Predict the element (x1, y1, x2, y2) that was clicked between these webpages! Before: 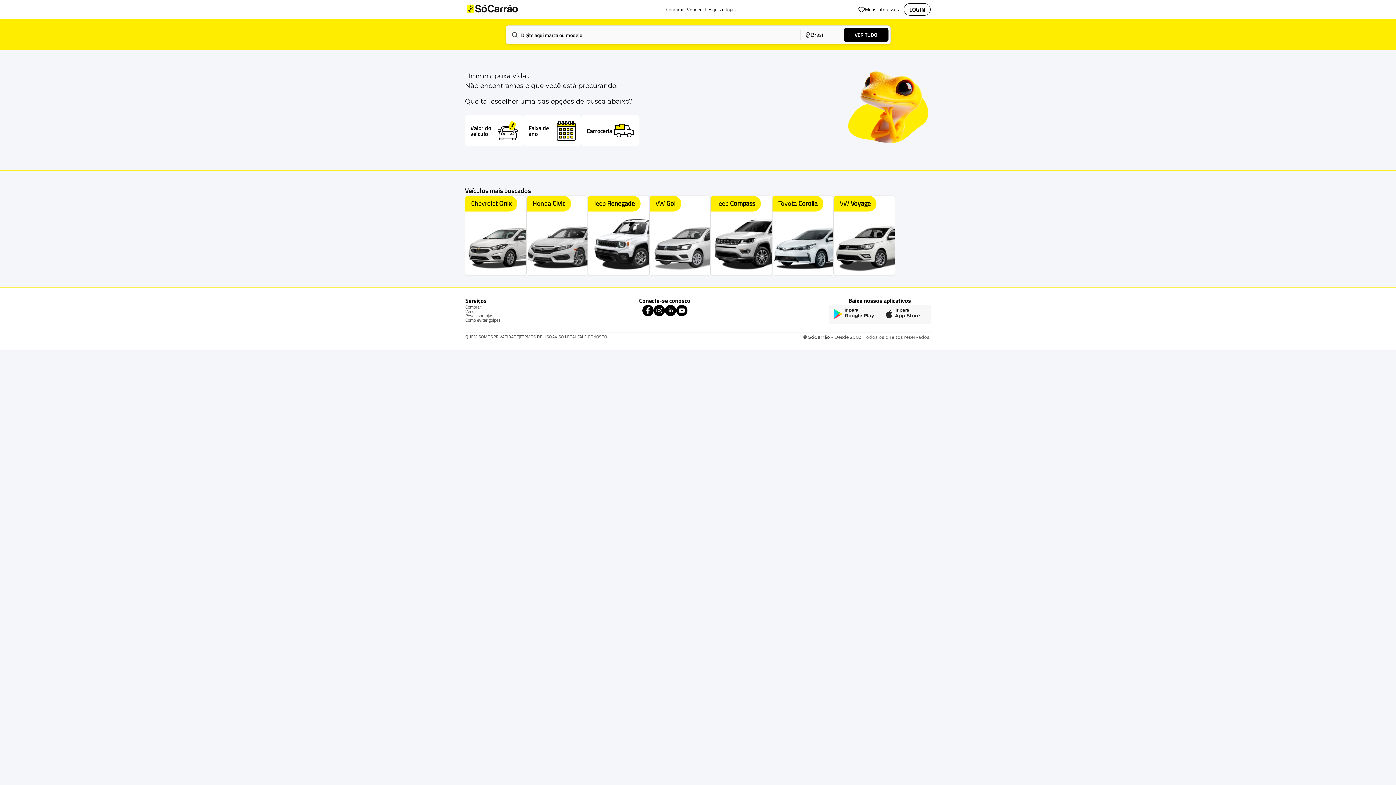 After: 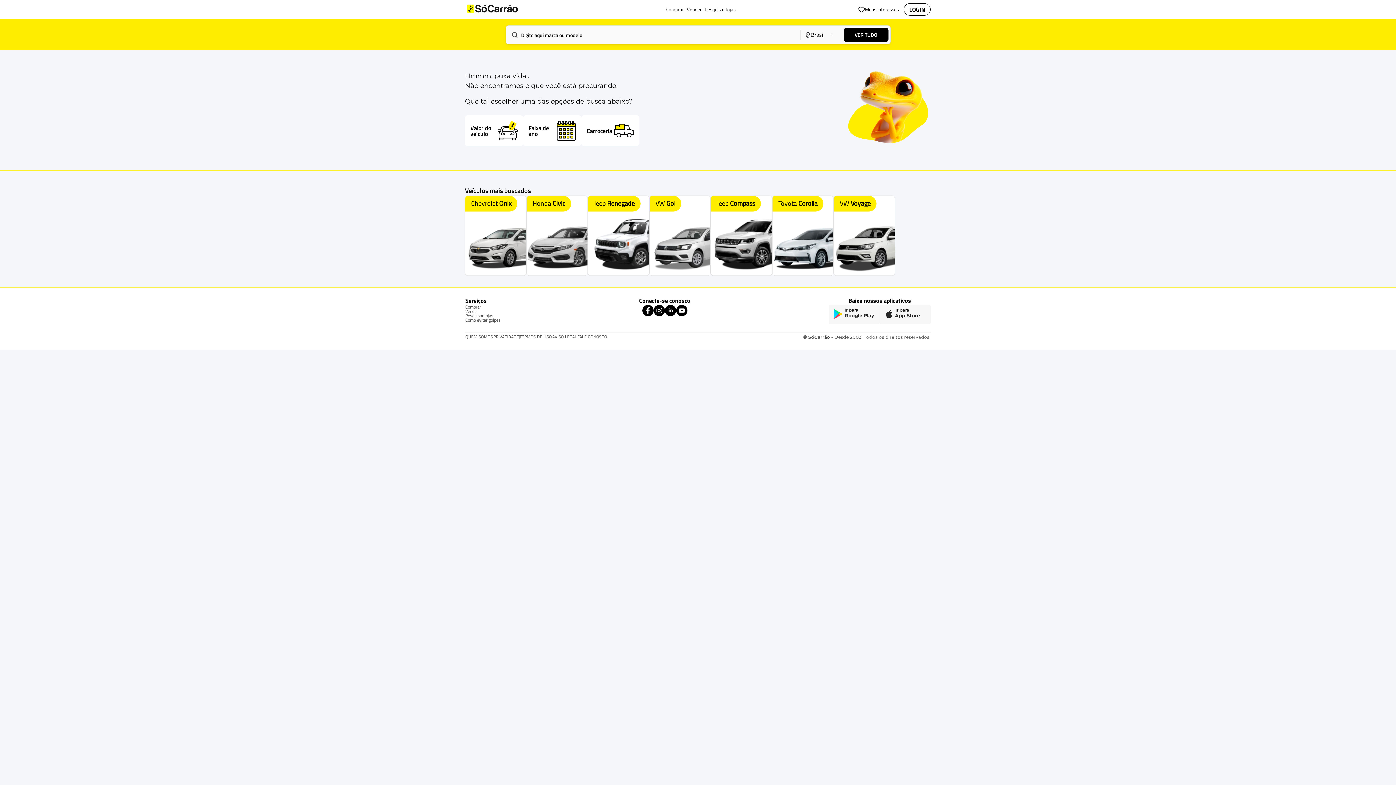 Action: label: AVISO LEGAL bbox: (552, 334, 577, 339)